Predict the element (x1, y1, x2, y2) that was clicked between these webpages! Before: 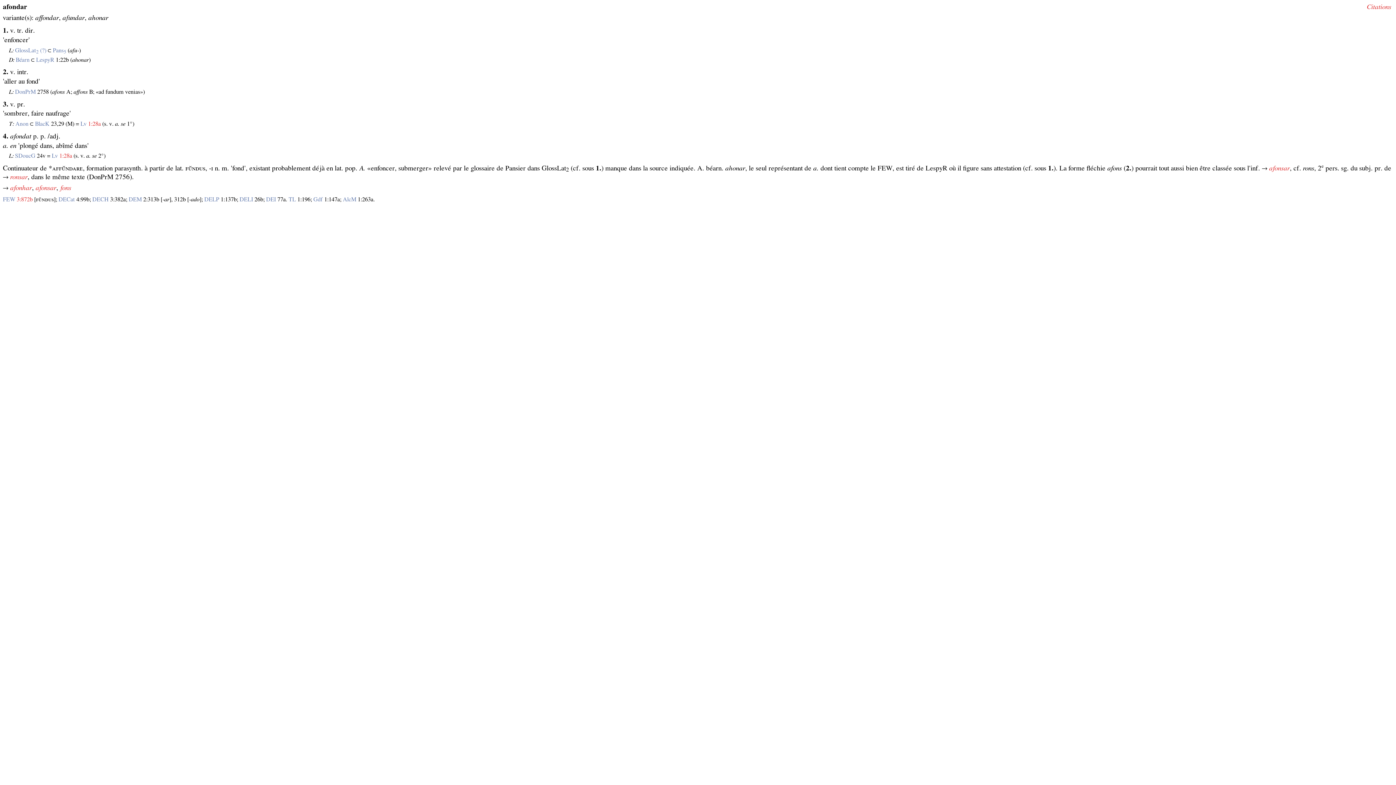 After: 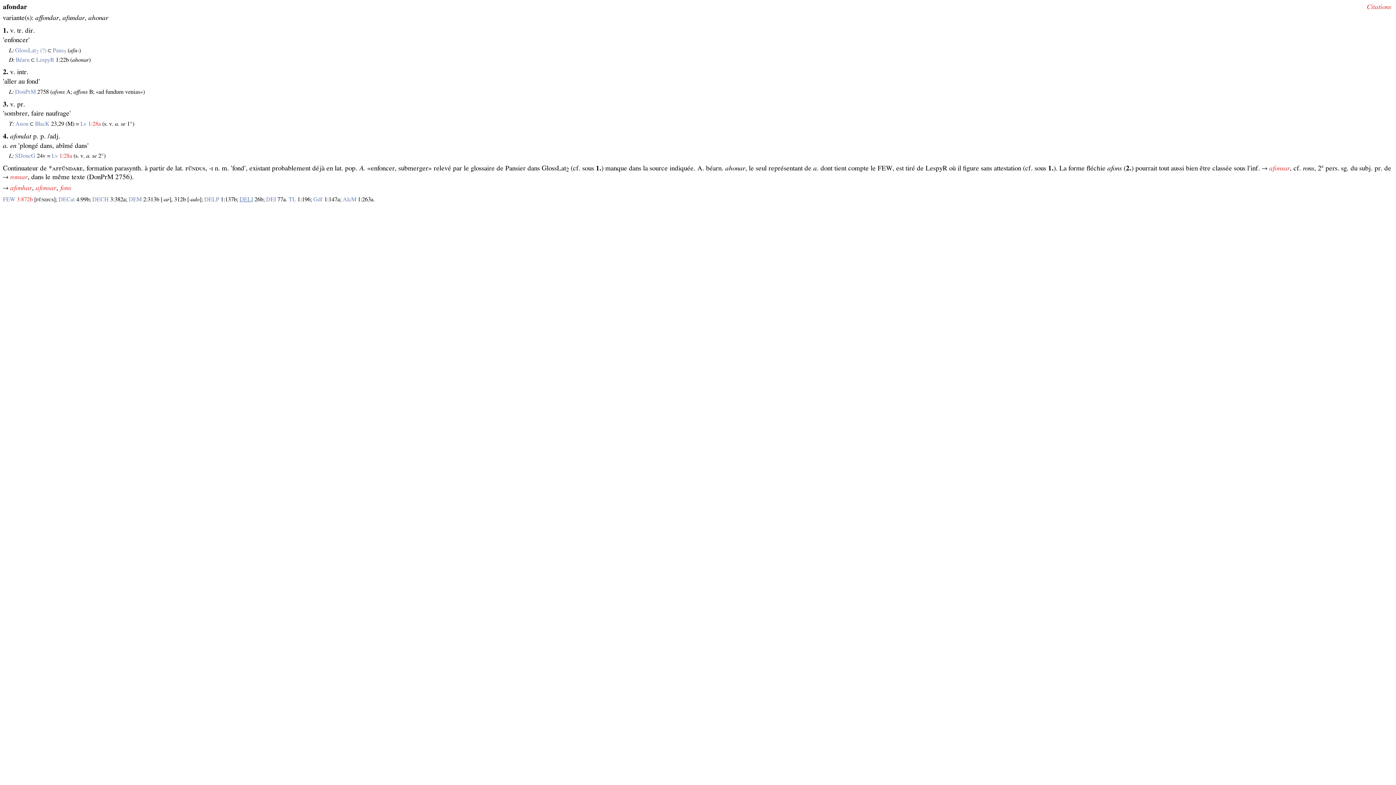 Action: bbox: (239, 196, 253, 202) label: DELI